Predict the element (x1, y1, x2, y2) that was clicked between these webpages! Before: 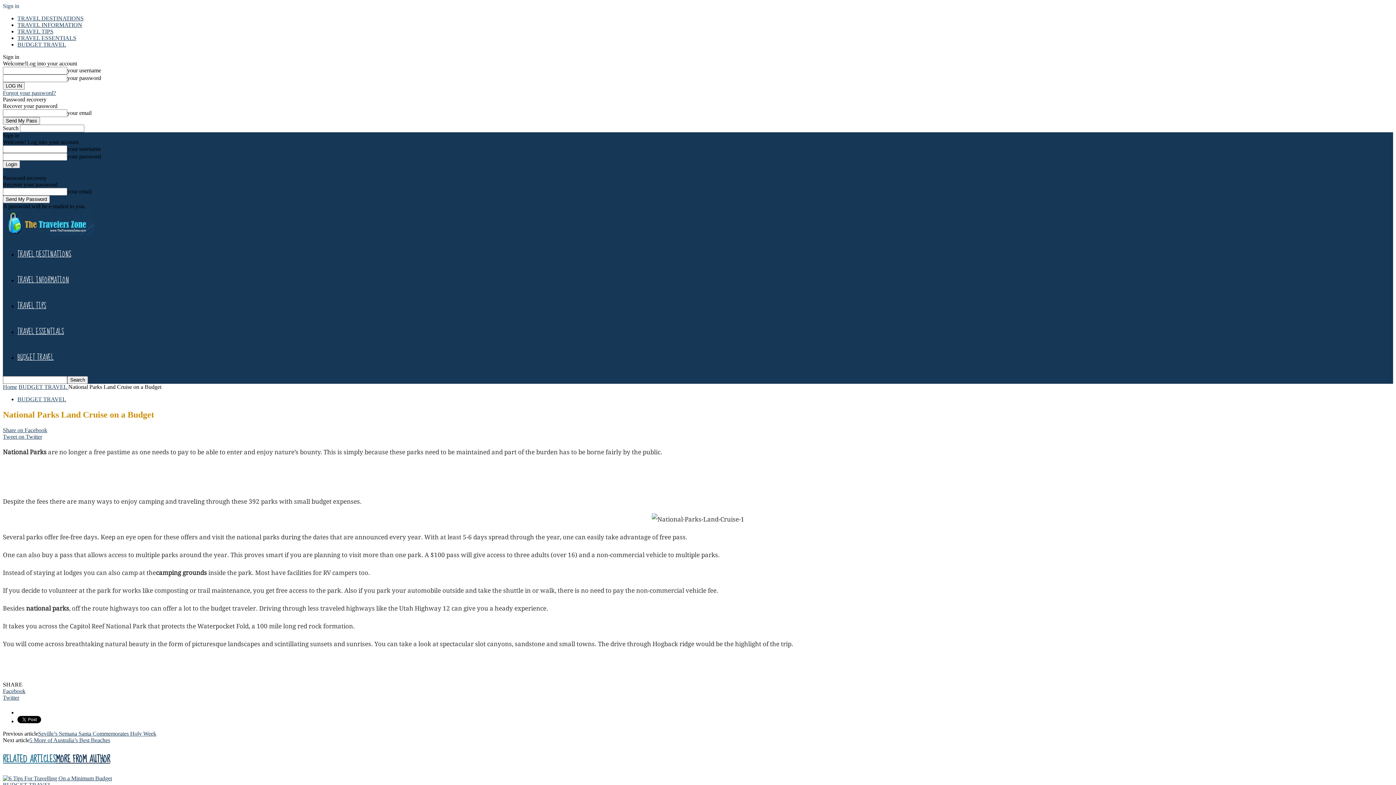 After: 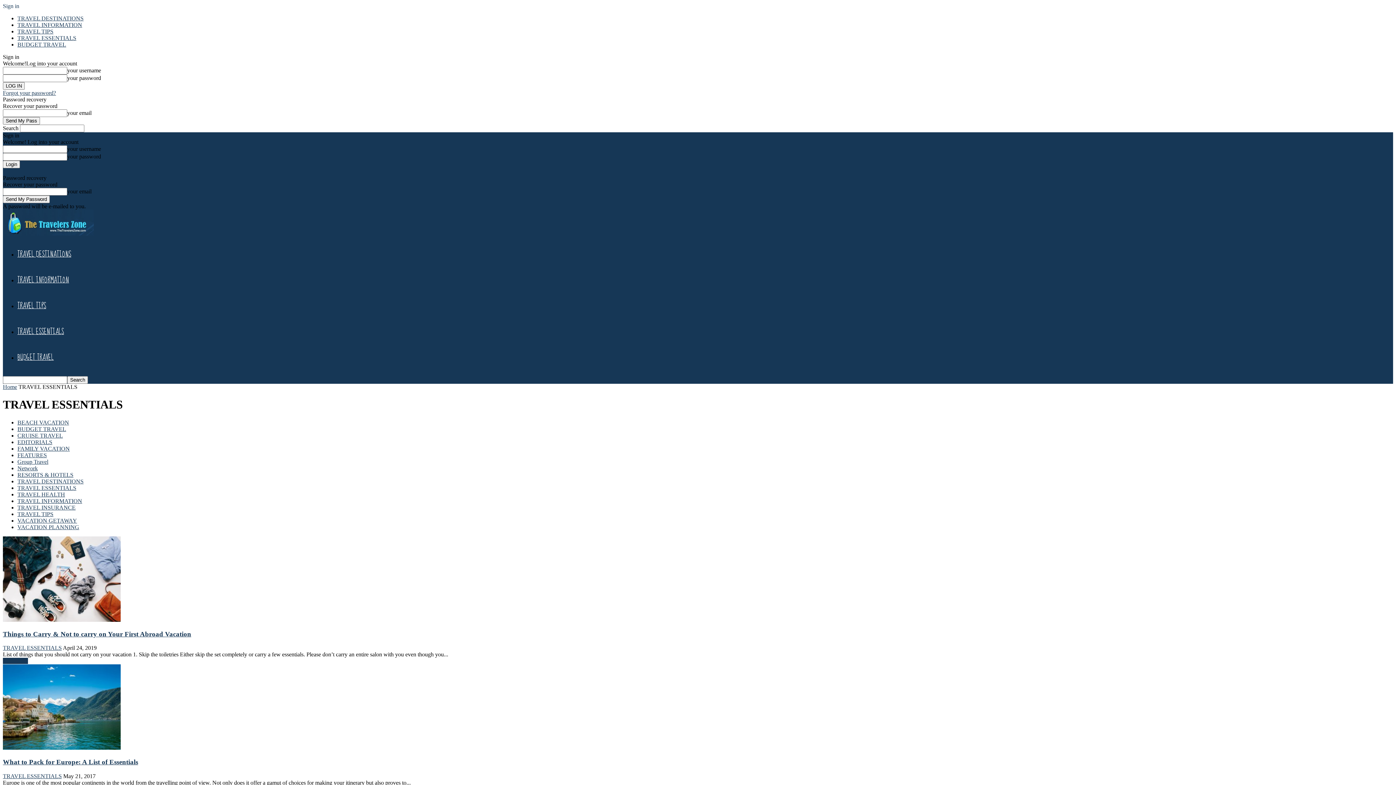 Action: bbox: (17, 325, 64, 338) label: TRAVEL ESSENTIALS